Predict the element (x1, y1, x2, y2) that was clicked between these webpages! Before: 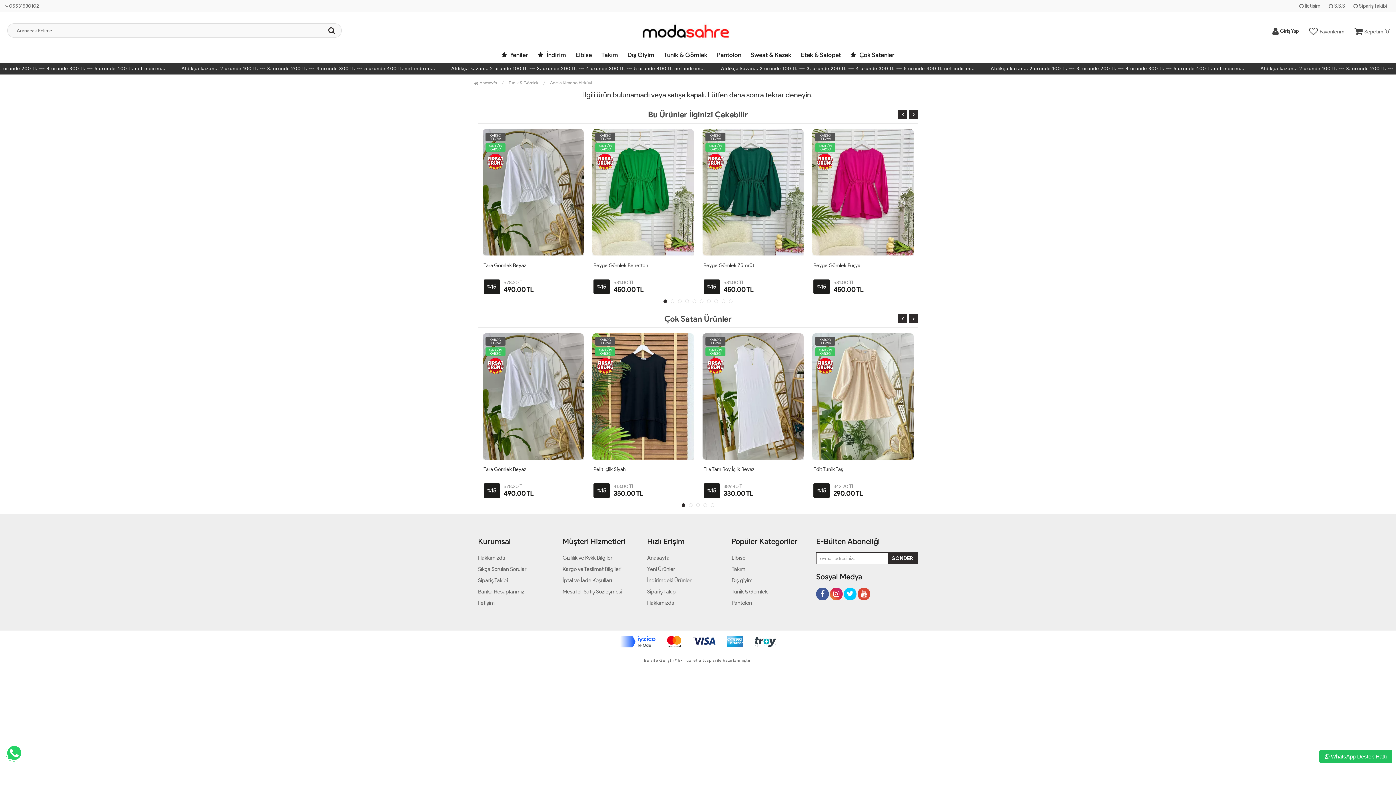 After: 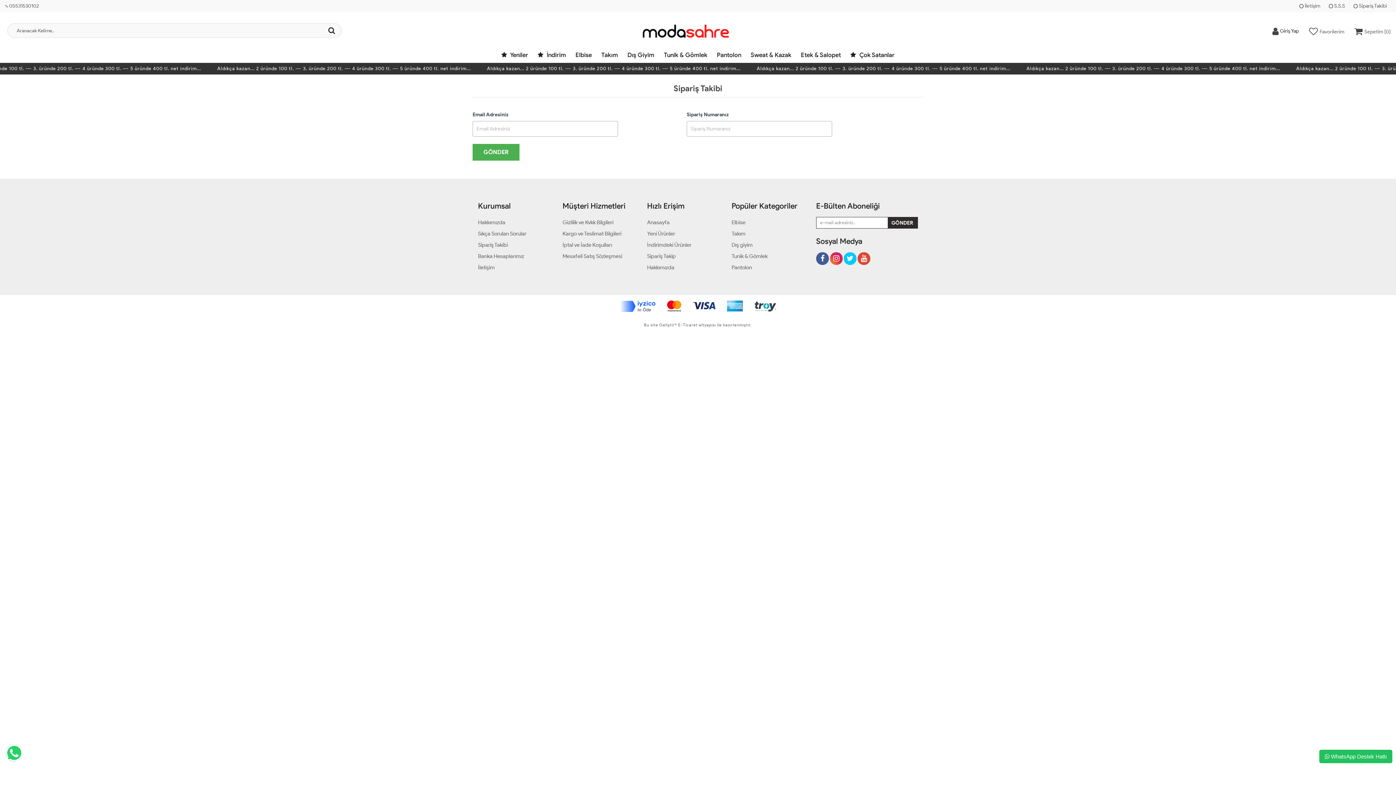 Action: label:  Sipariş Takibi bbox: (1353, 2, 1387, 9)